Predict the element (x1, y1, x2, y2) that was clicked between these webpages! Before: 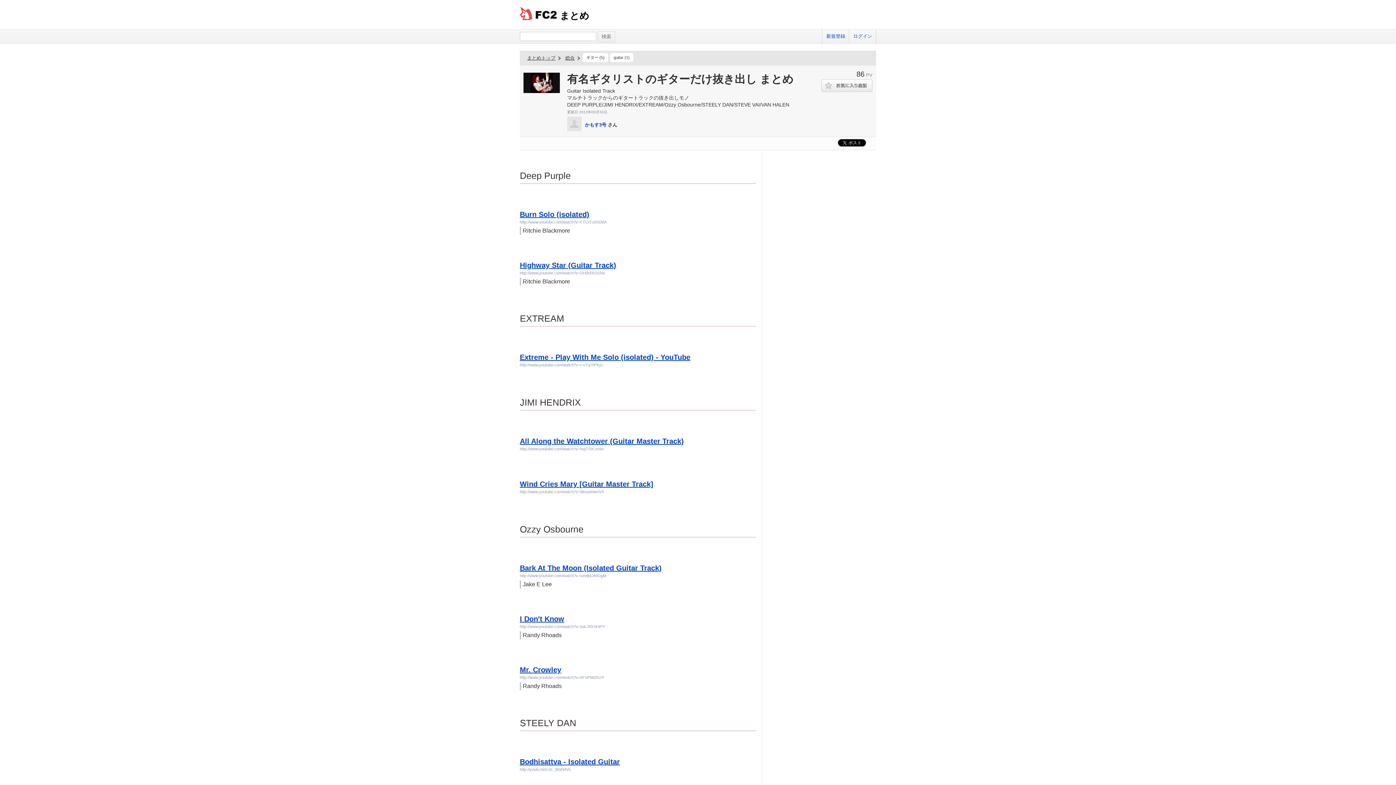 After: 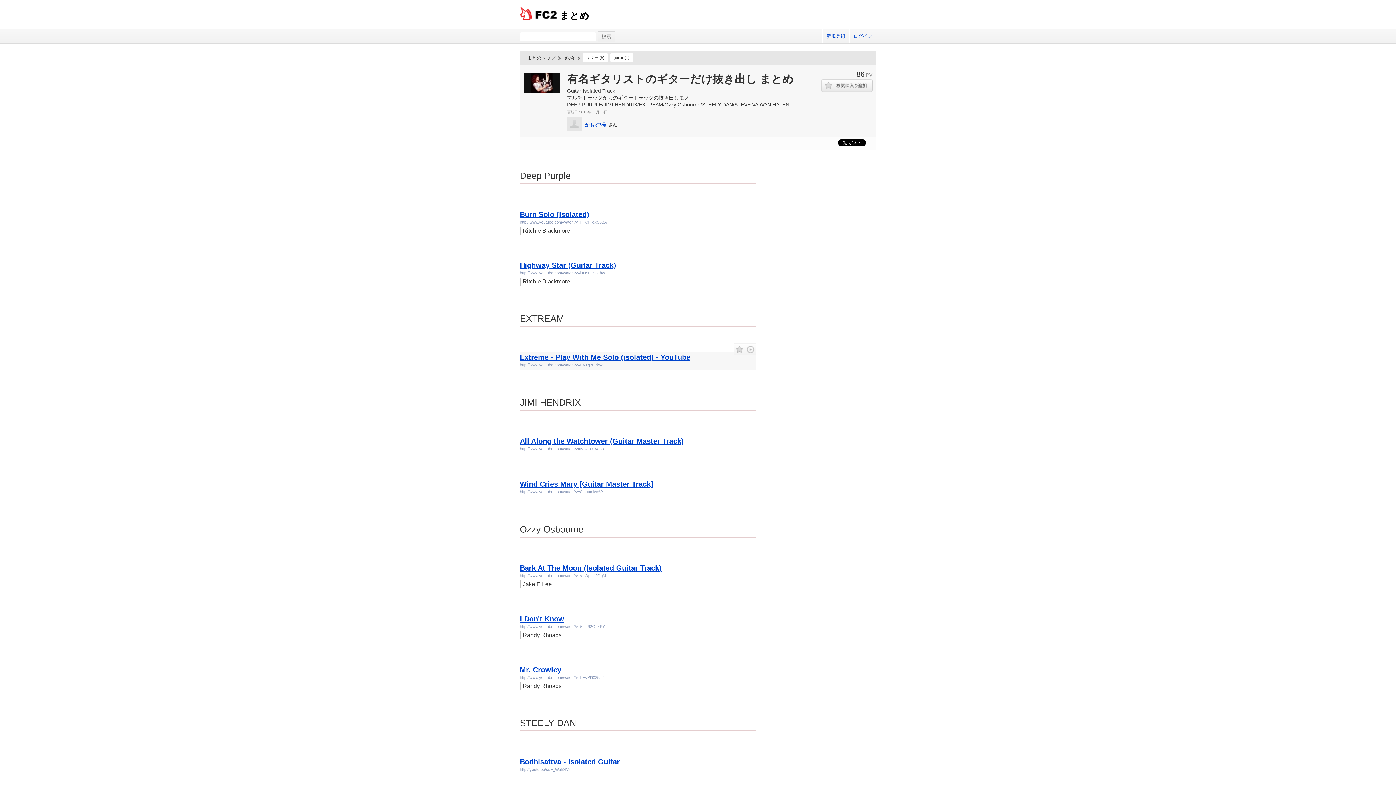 Action: bbox: (520, 362, 603, 367) label: http://www.youtube.com/watch?v=r-vTq70Pkyc